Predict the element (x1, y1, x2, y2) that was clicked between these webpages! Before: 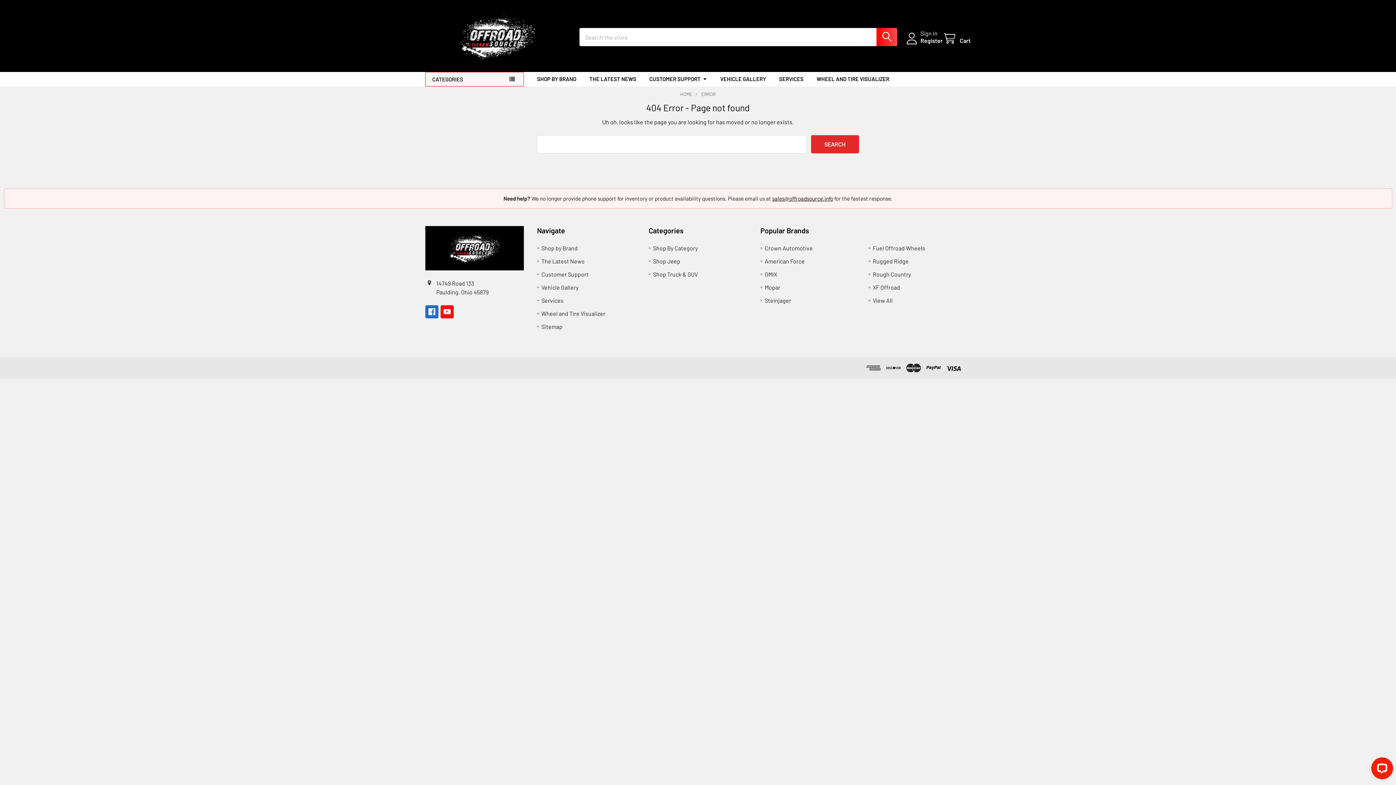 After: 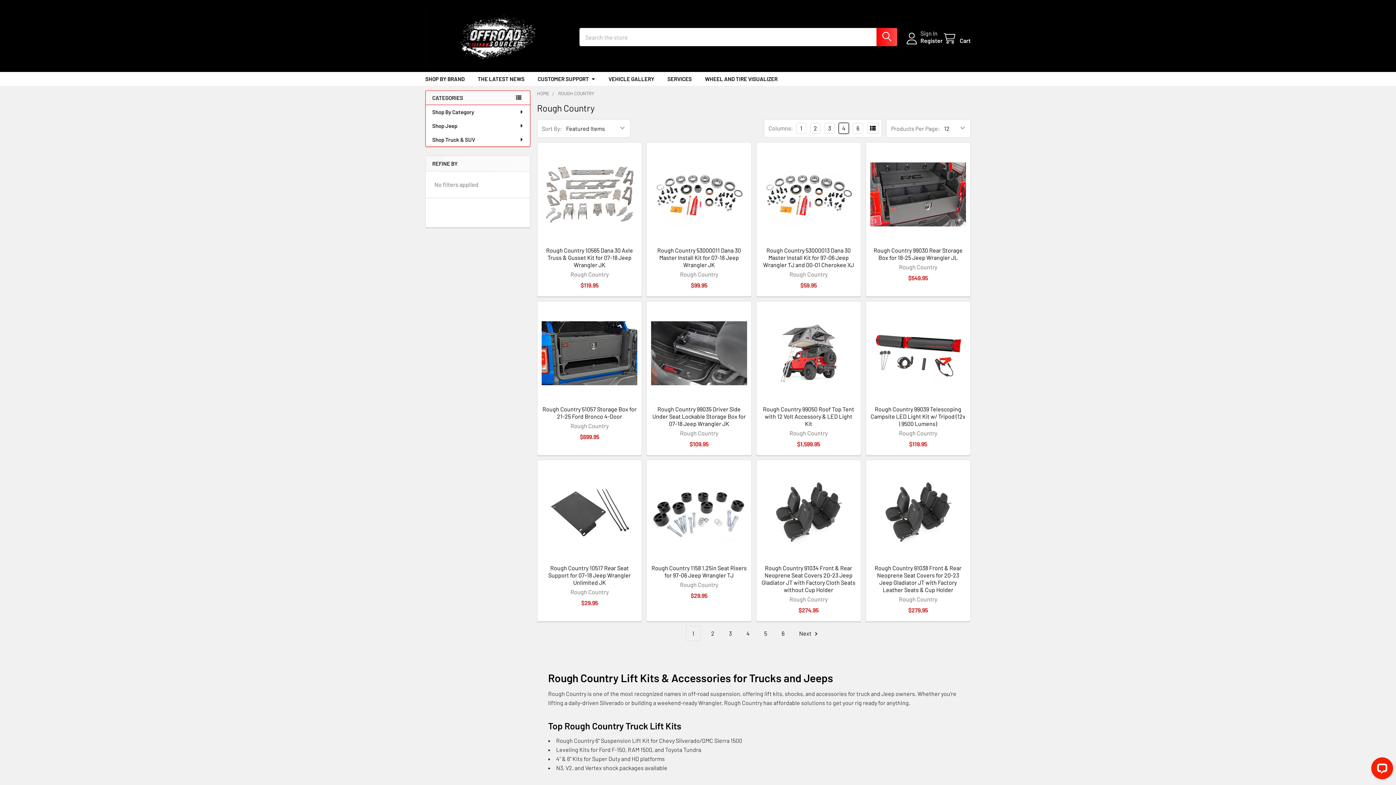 Action: label: Rough Country bbox: (873, 270, 911, 277)